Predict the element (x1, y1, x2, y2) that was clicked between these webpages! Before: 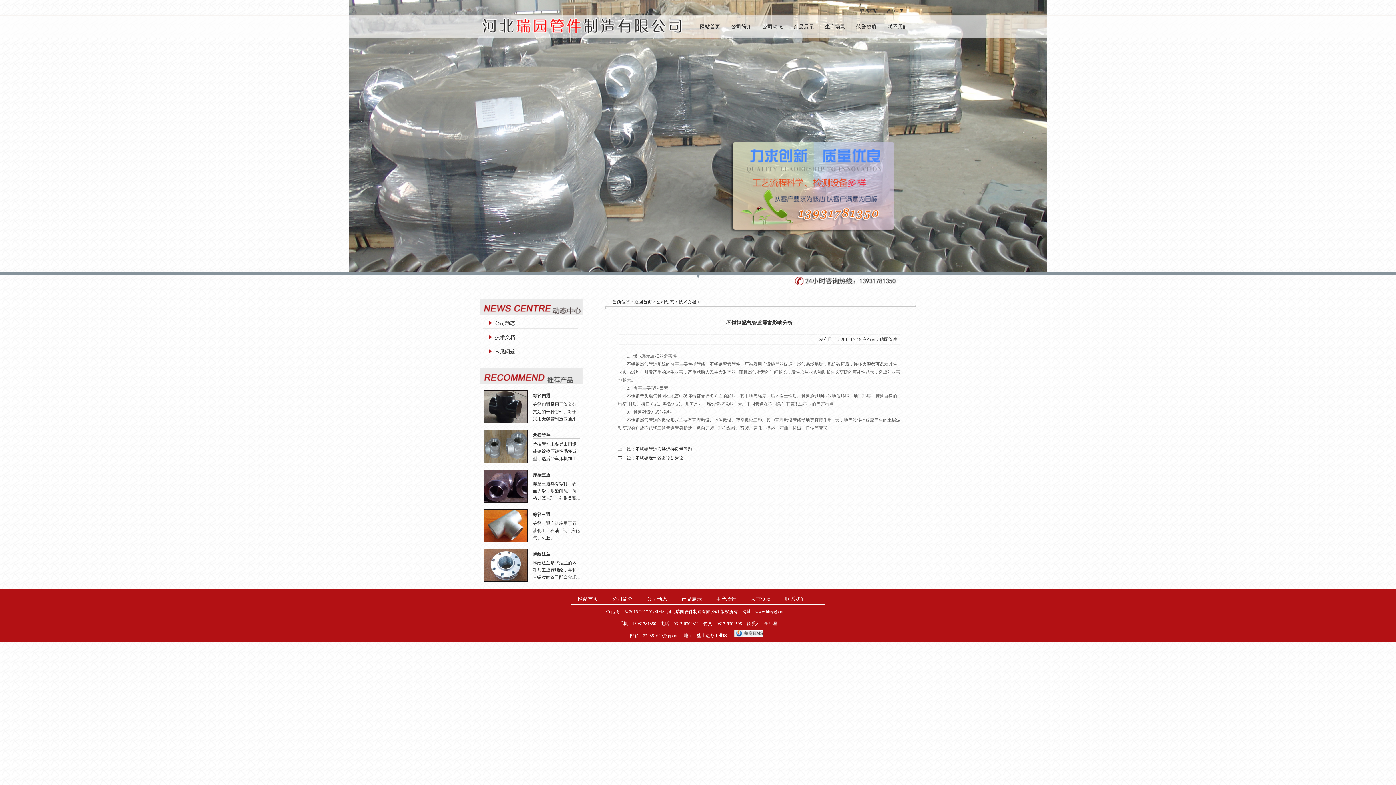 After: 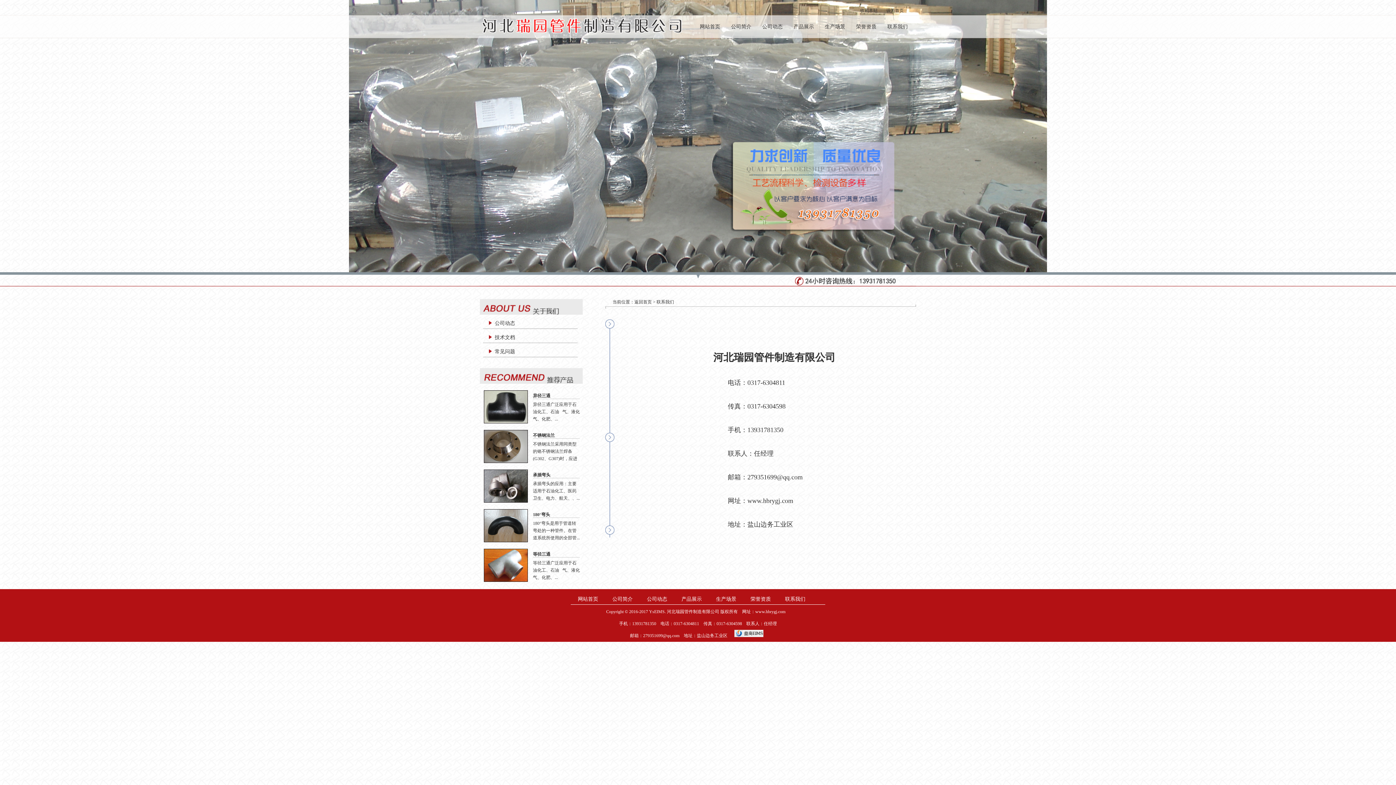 Action: bbox: (887, 15, 908, 38) label: 联系我们